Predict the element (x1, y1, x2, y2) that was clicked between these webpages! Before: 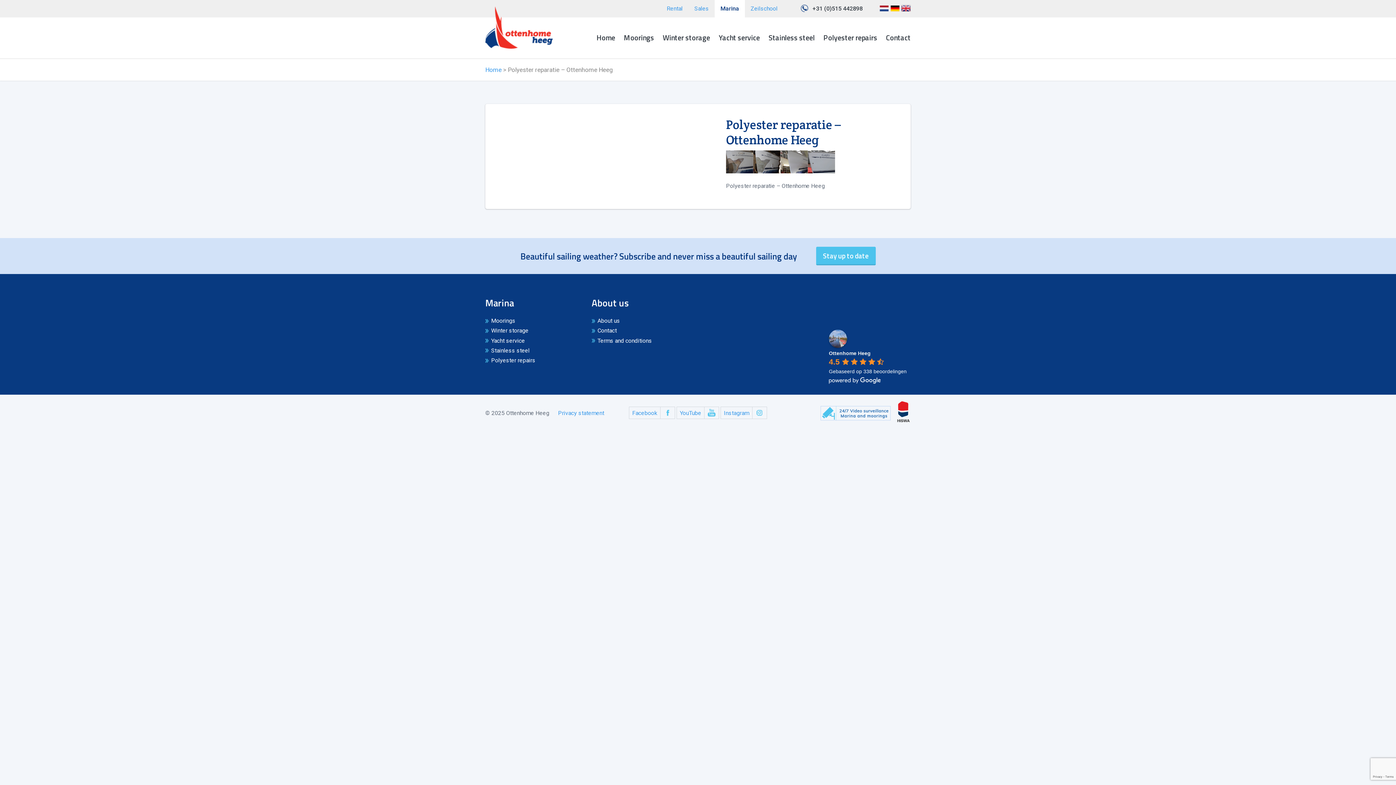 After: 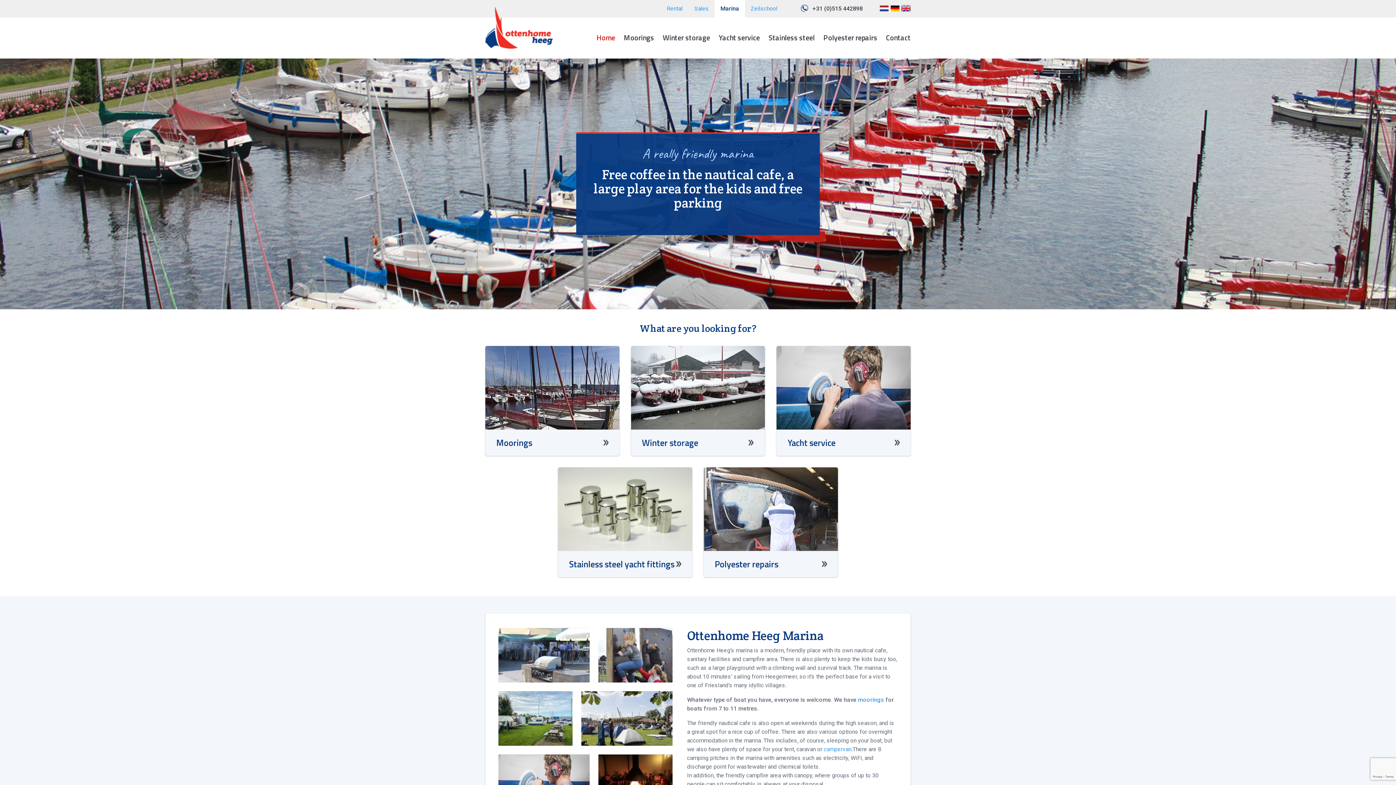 Action: bbox: (485, 6, 553, 48)